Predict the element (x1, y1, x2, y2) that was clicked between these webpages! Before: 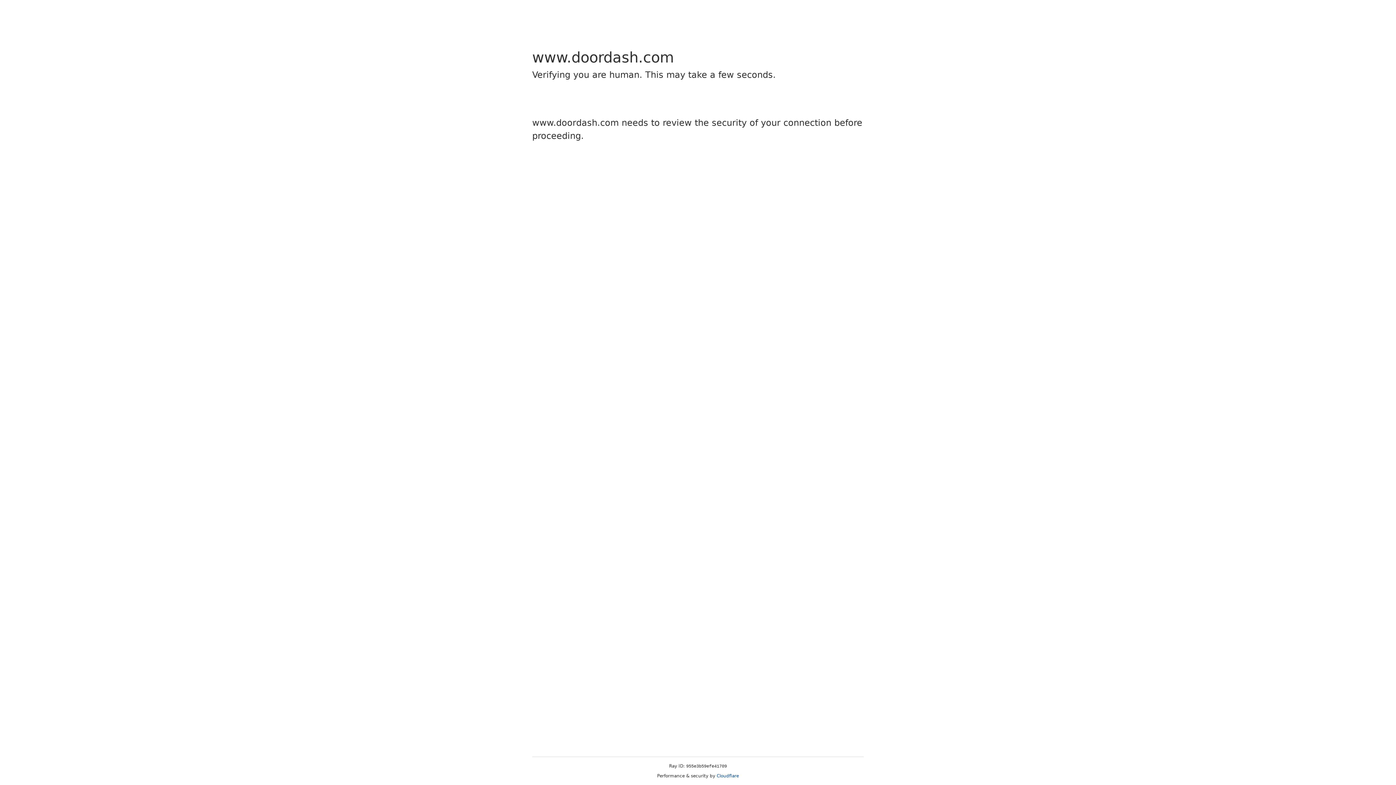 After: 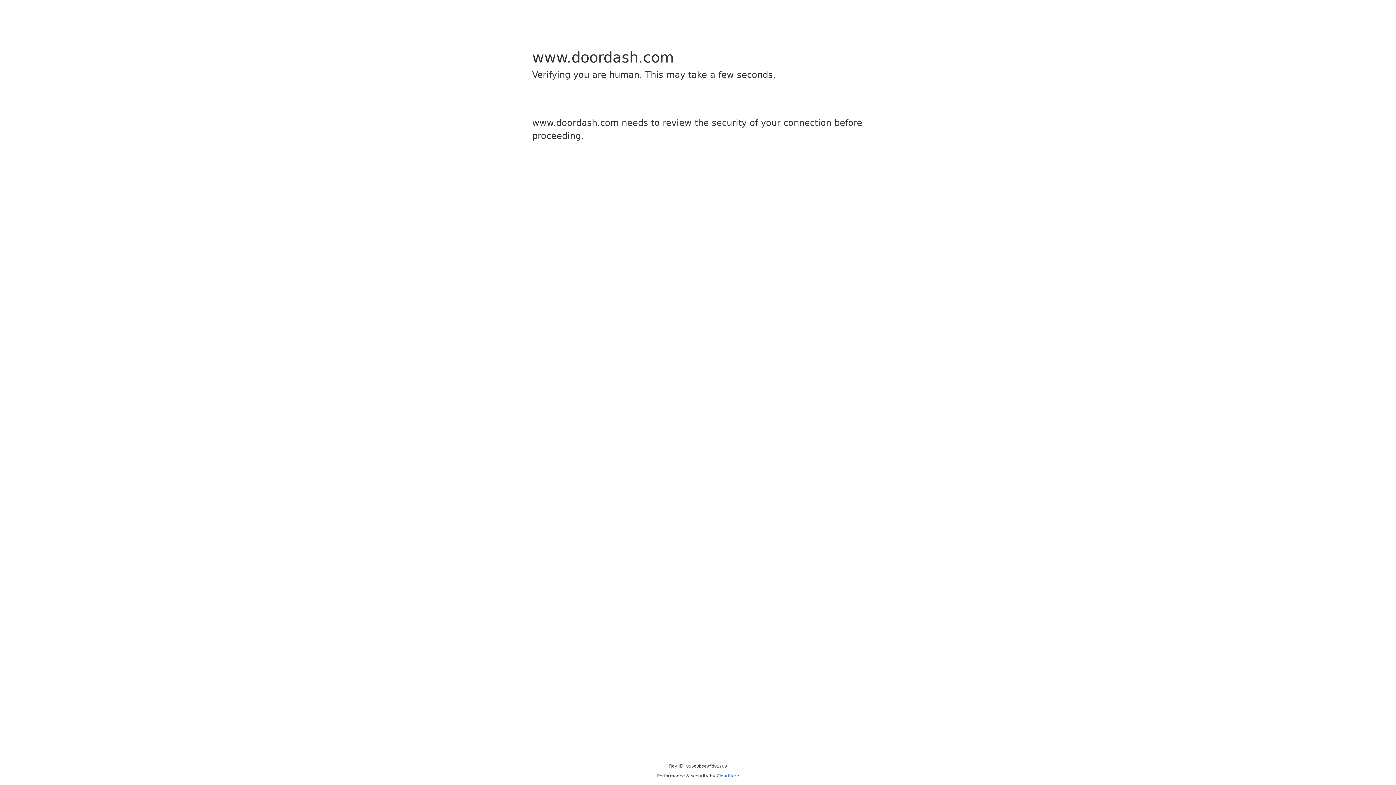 Action: bbox: (716, 773, 739, 778) label: Cloudflare